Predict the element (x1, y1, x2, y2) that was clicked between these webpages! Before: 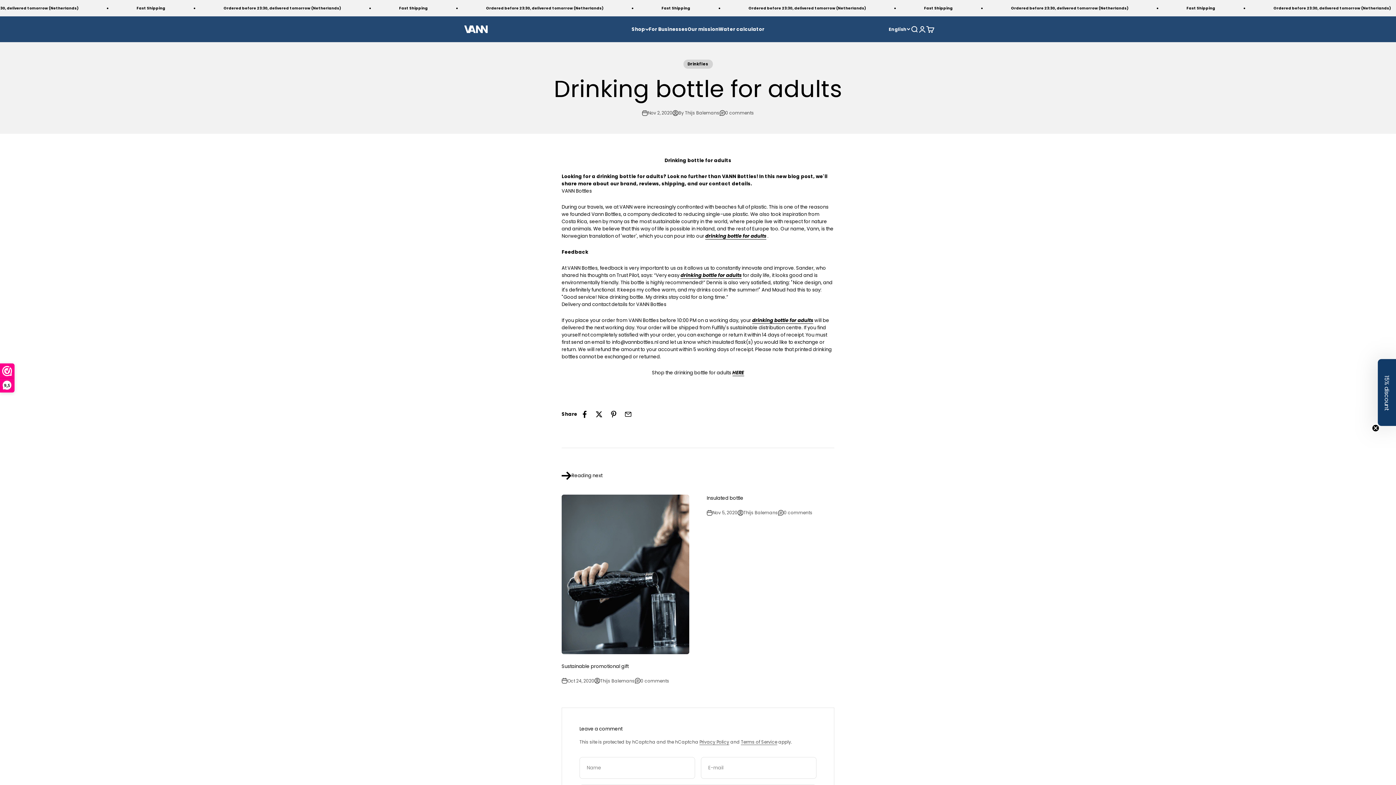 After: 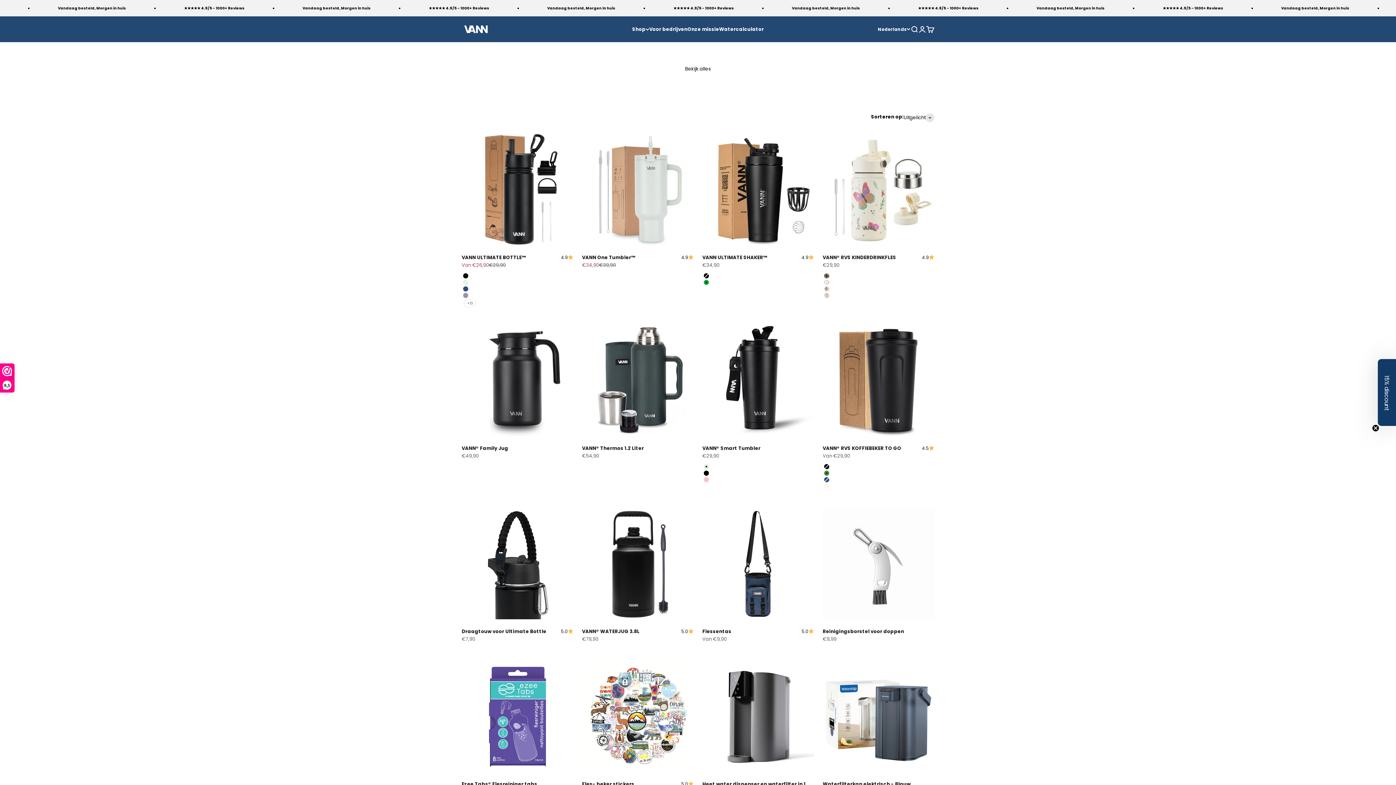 Action: bbox: (732, 369, 744, 376) label: HERE